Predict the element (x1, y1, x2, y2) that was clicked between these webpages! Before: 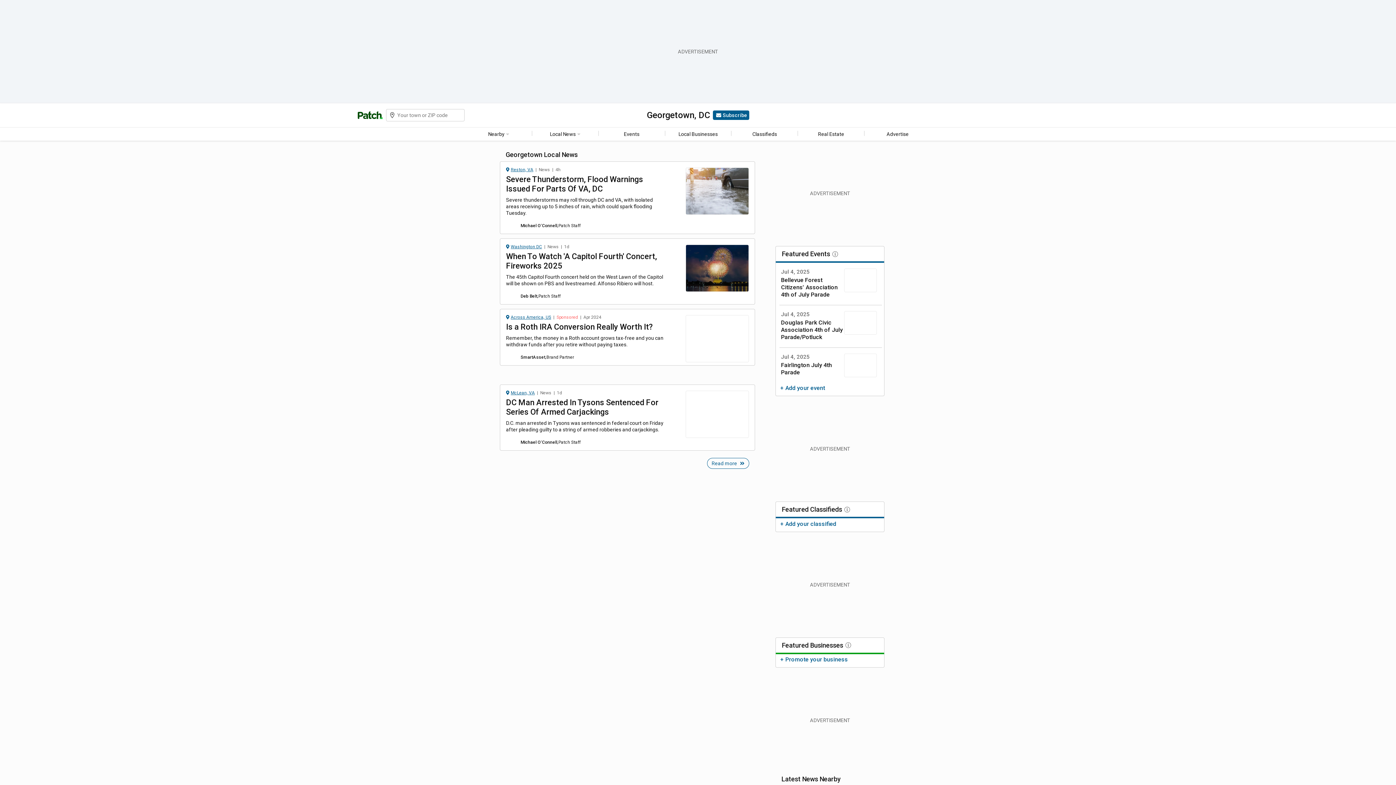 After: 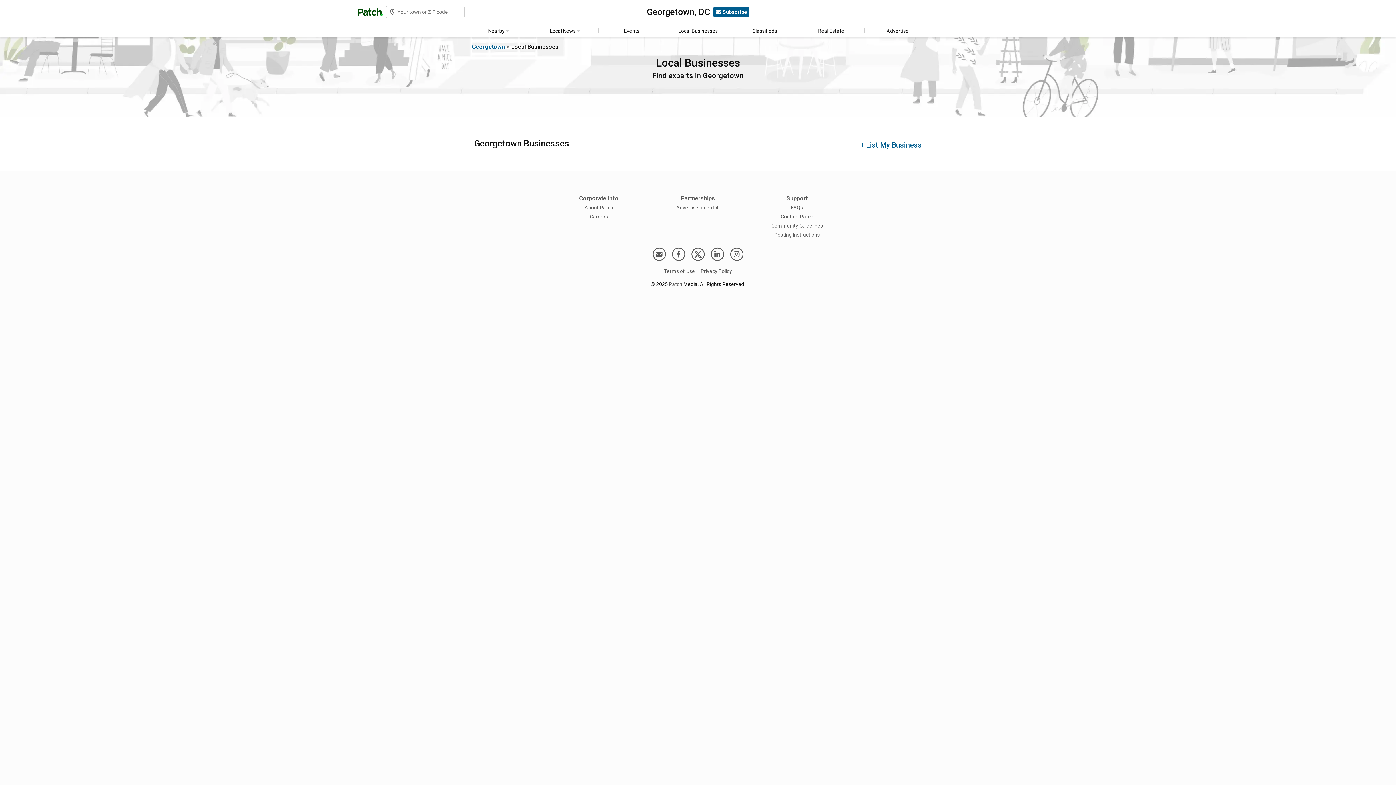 Action: label: Local Businesses bbox: (665, 129, 731, 139)